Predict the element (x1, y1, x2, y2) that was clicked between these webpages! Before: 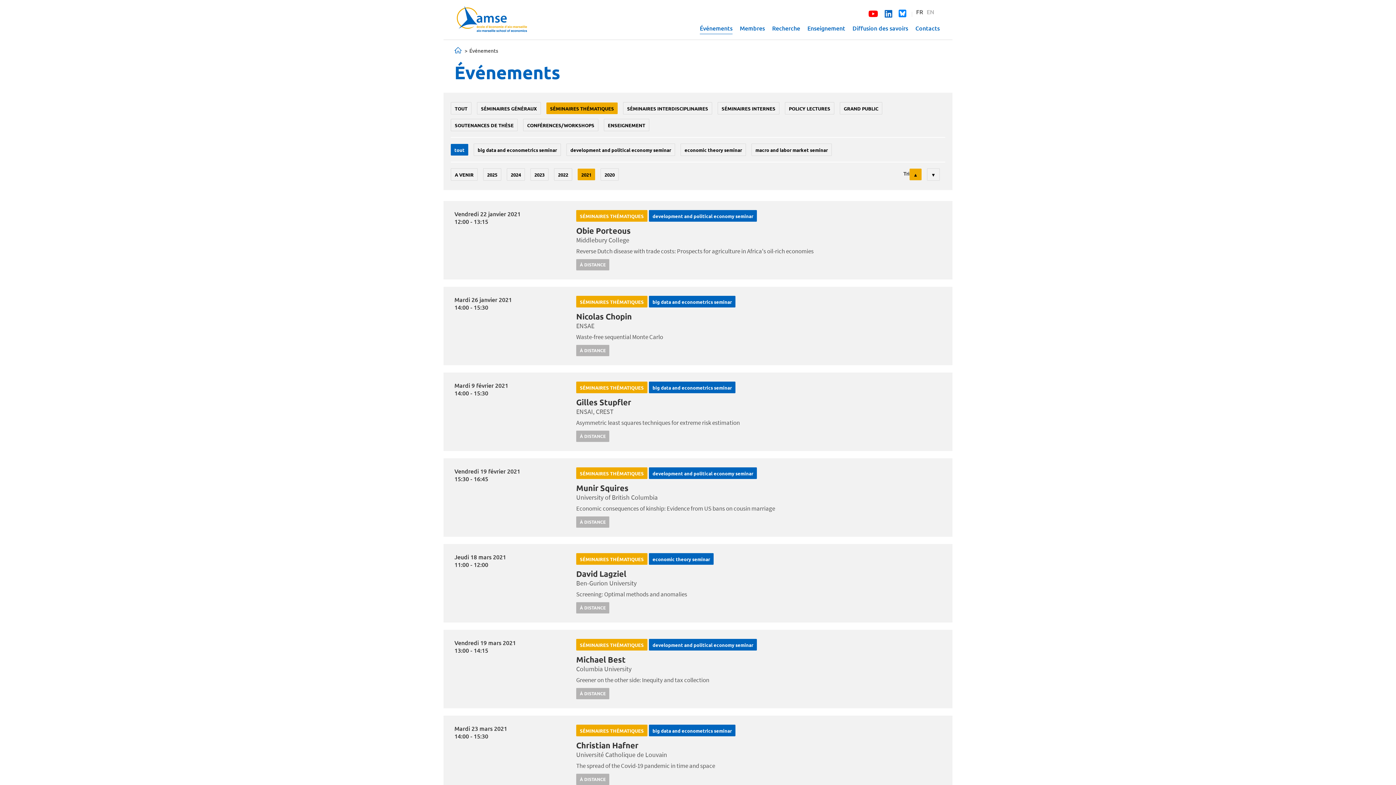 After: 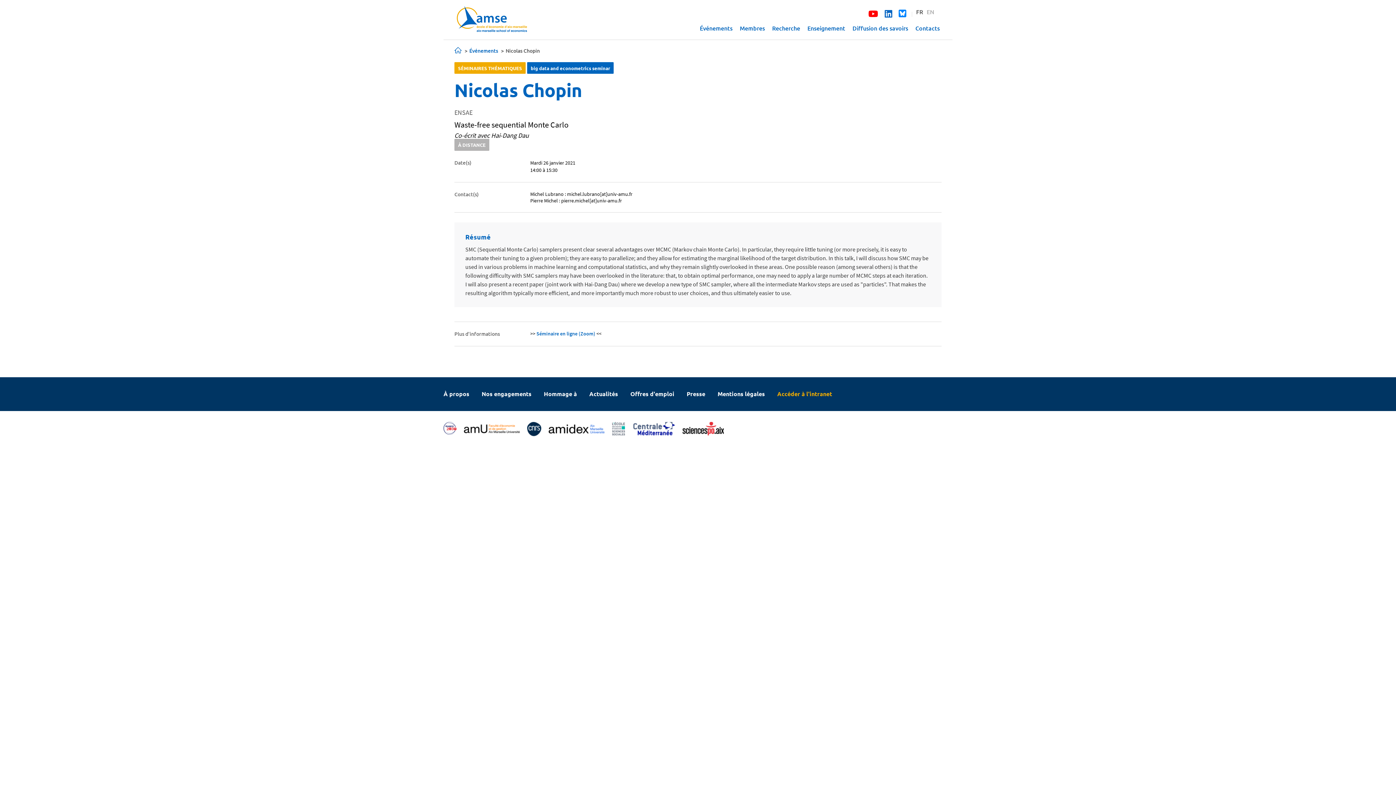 Action: label: Nicolas Chopin bbox: (576, 311, 632, 328)